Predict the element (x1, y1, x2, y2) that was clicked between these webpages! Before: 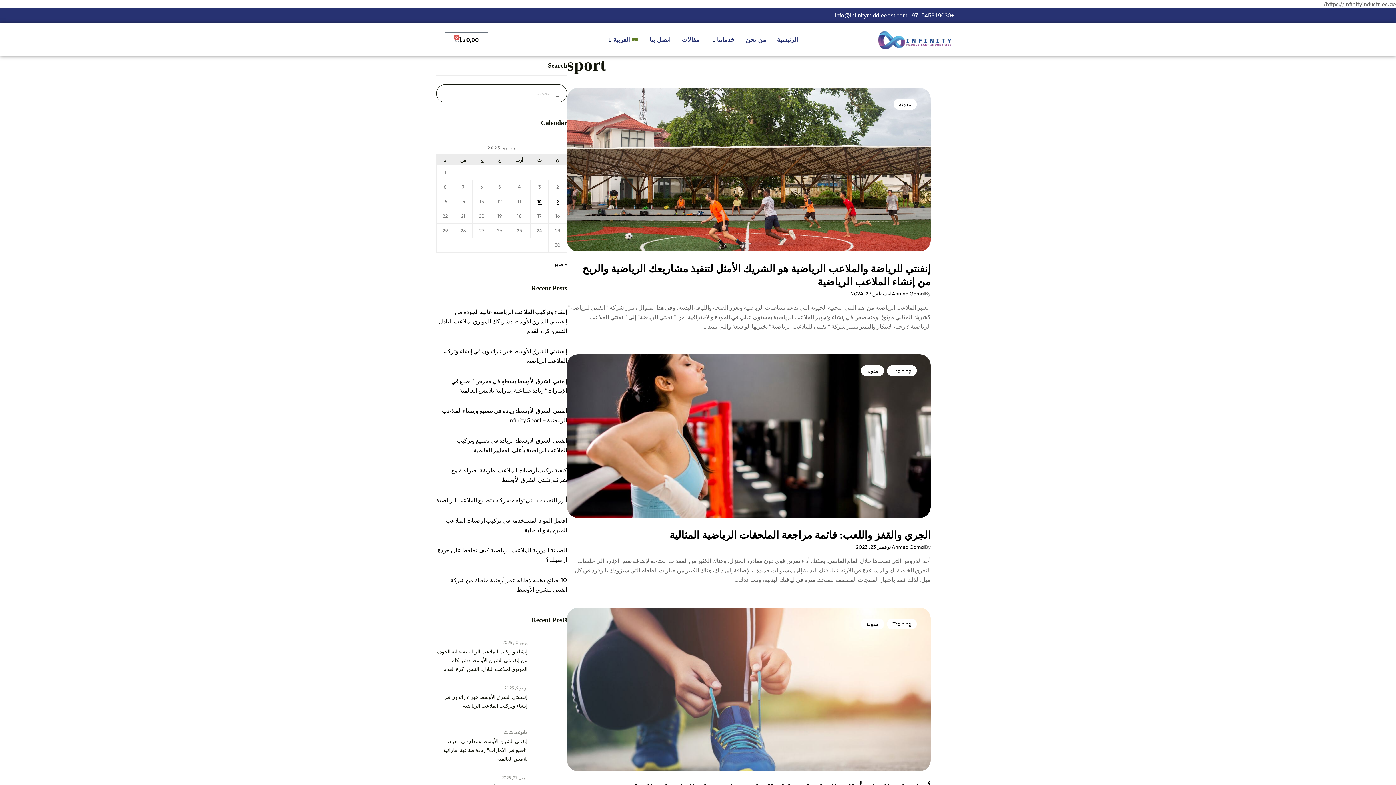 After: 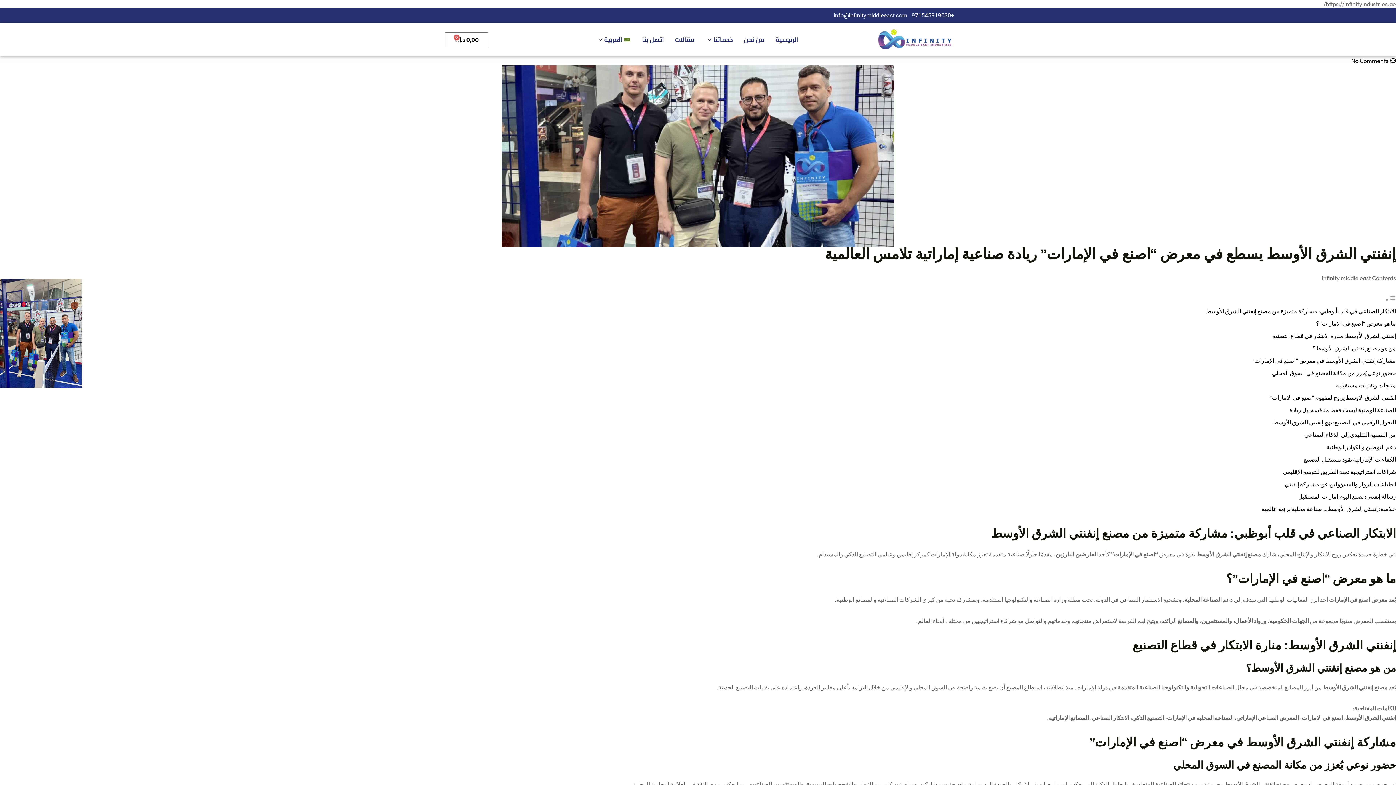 Action: bbox: (527, 729, 560, 762)